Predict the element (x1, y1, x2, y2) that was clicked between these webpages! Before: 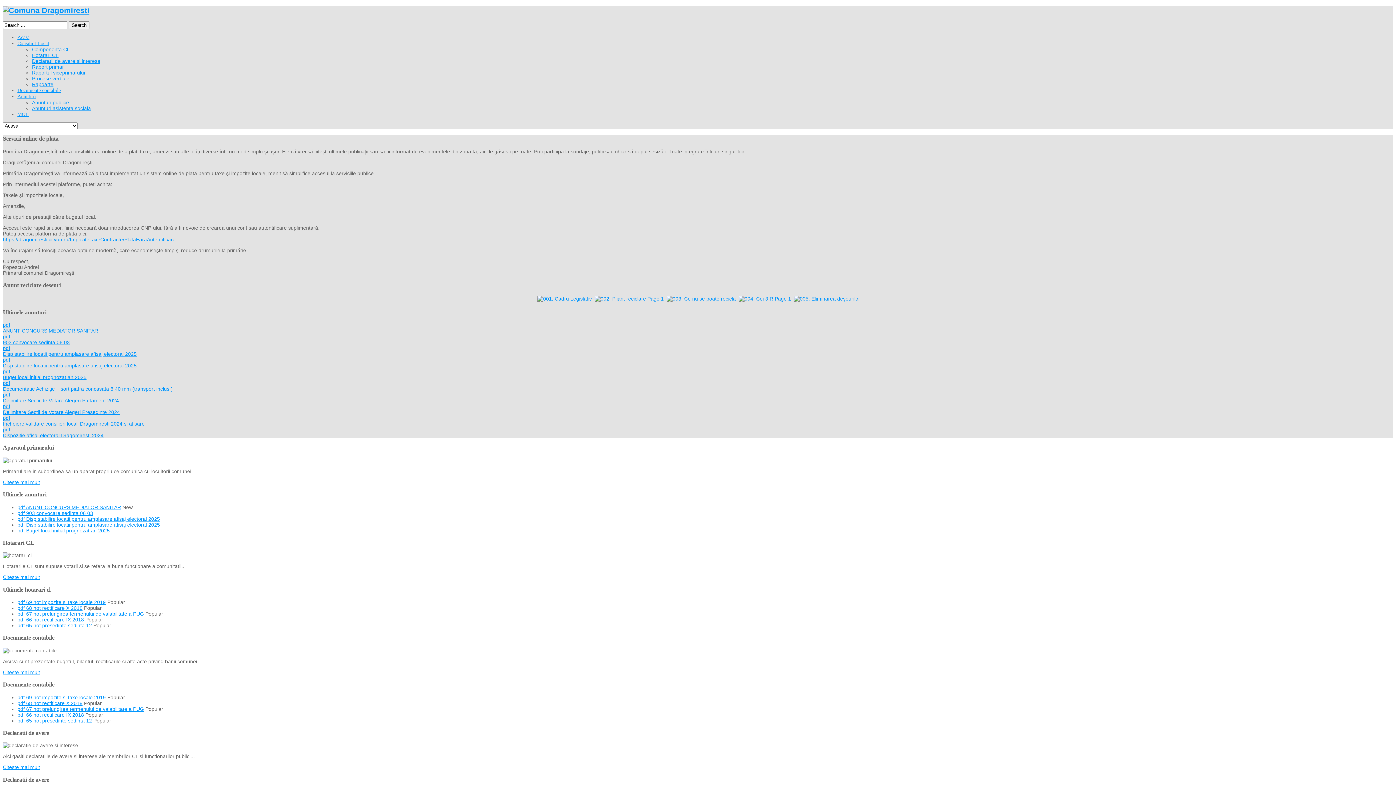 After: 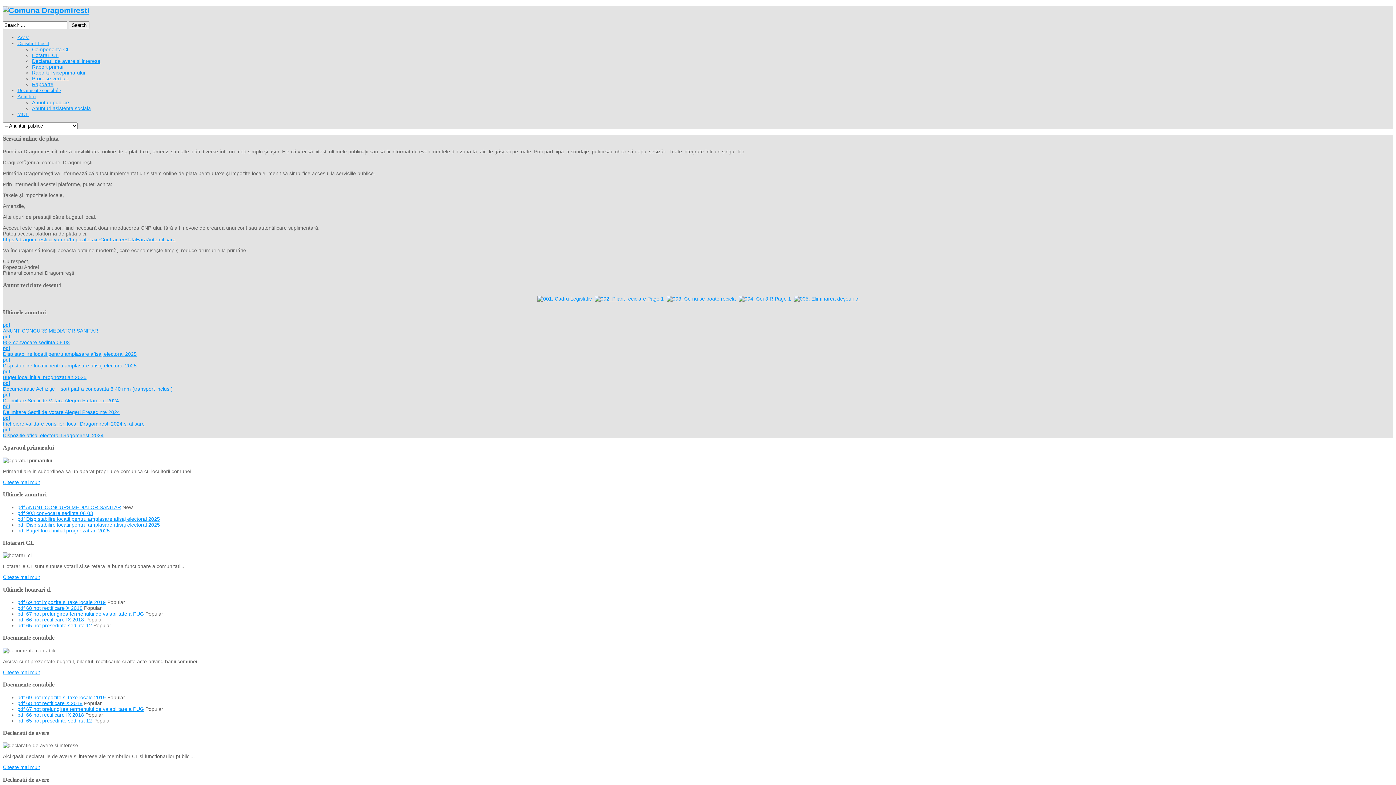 Action: label: pdf  bbox: (17, 510, 26, 516)